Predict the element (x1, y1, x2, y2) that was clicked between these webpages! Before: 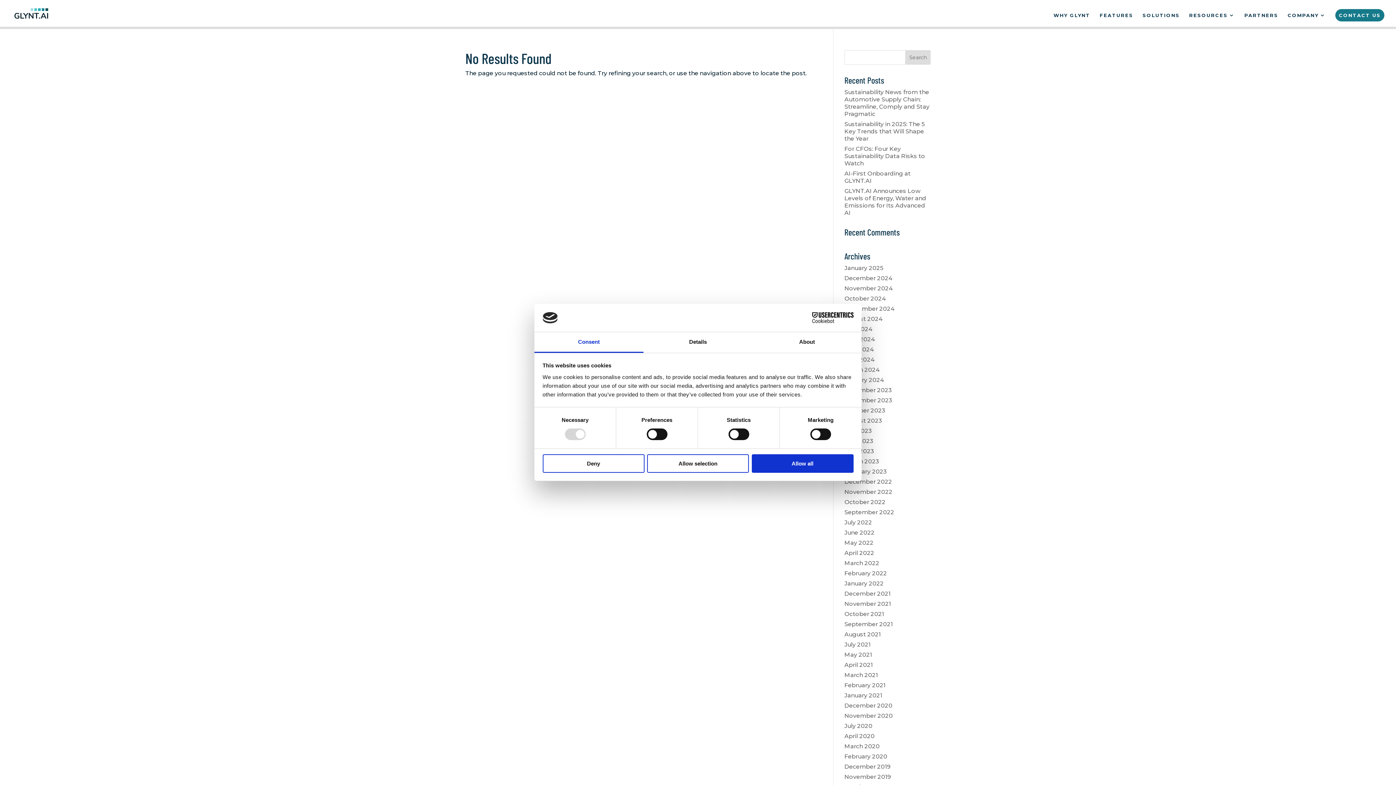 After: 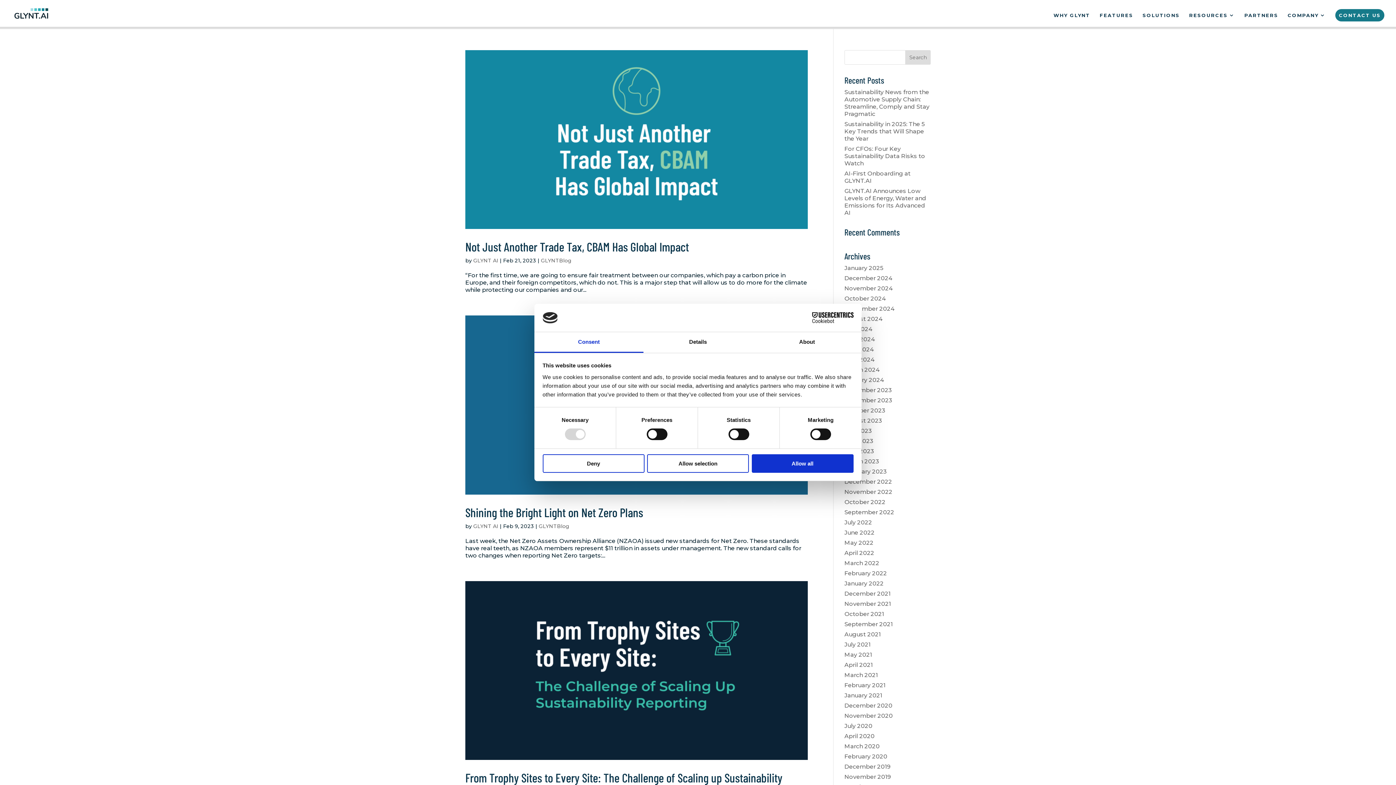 Action: label: February 2023 bbox: (844, 468, 887, 475)